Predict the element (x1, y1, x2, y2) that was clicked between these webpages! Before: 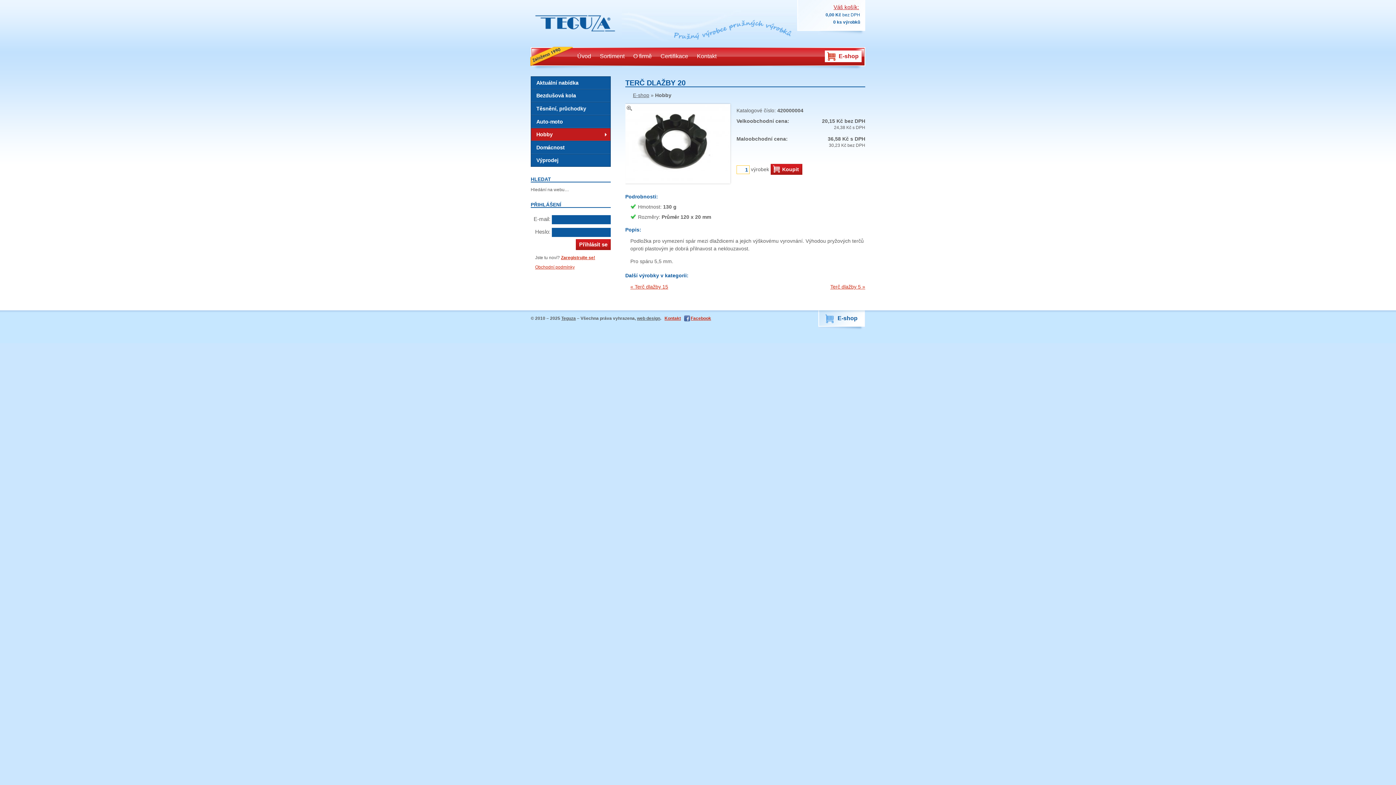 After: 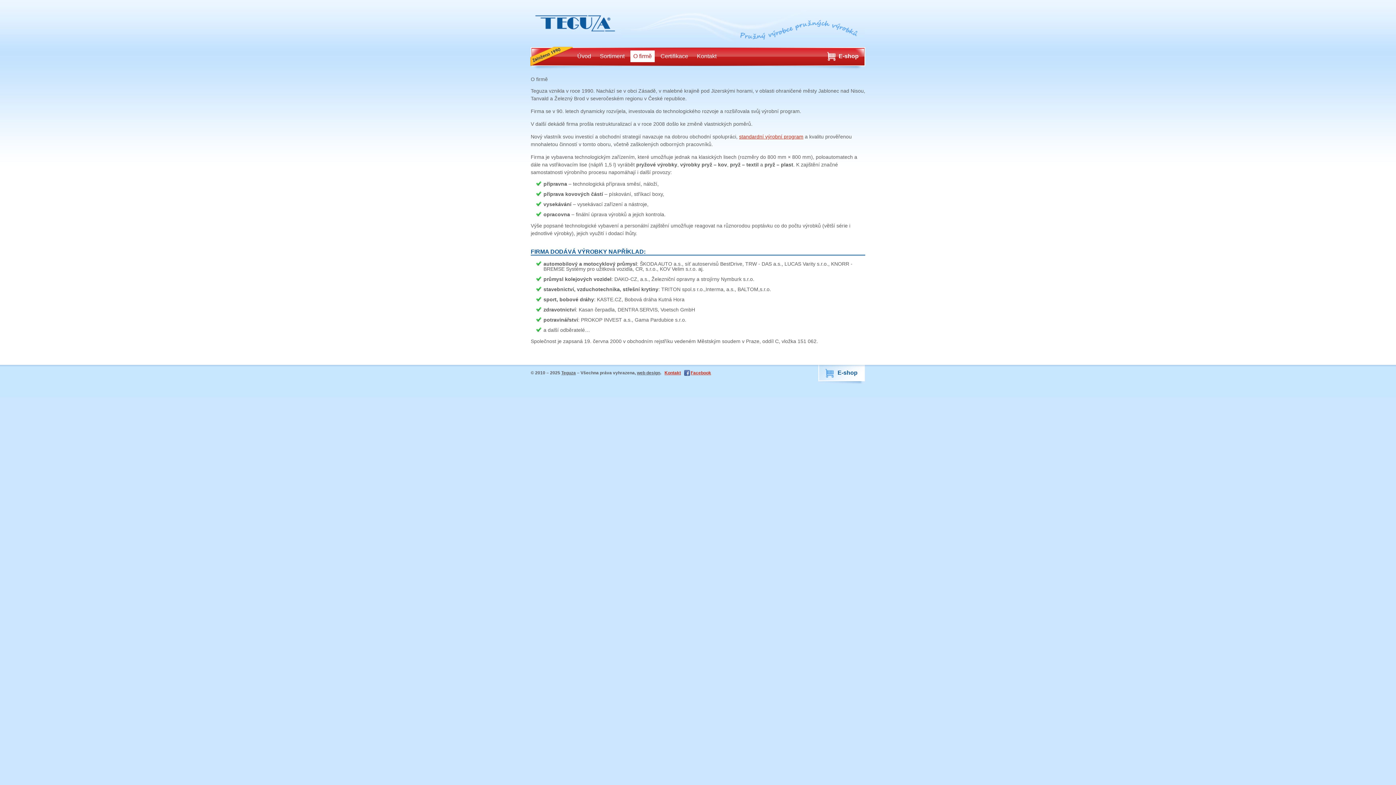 Action: bbox: (630, 50, 654, 62) label: O firmě